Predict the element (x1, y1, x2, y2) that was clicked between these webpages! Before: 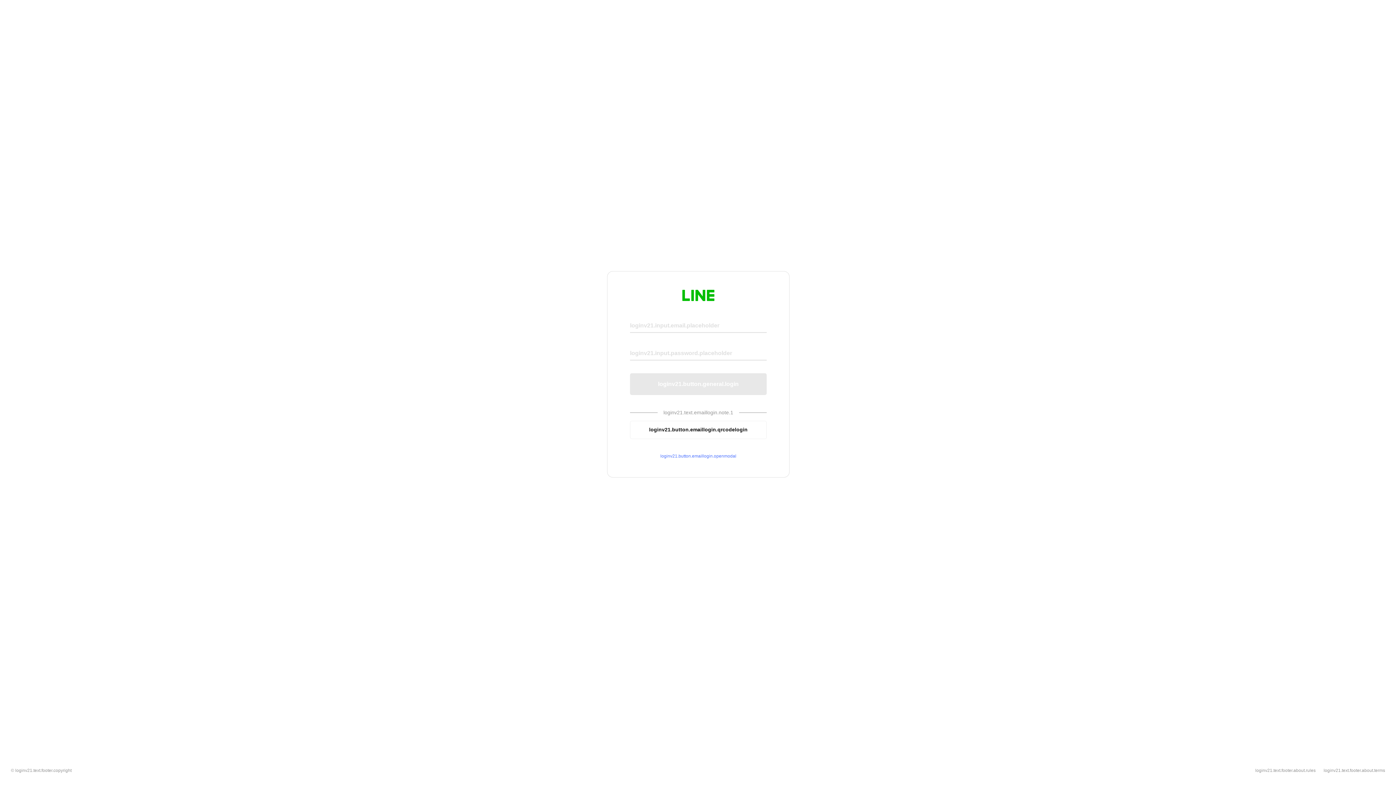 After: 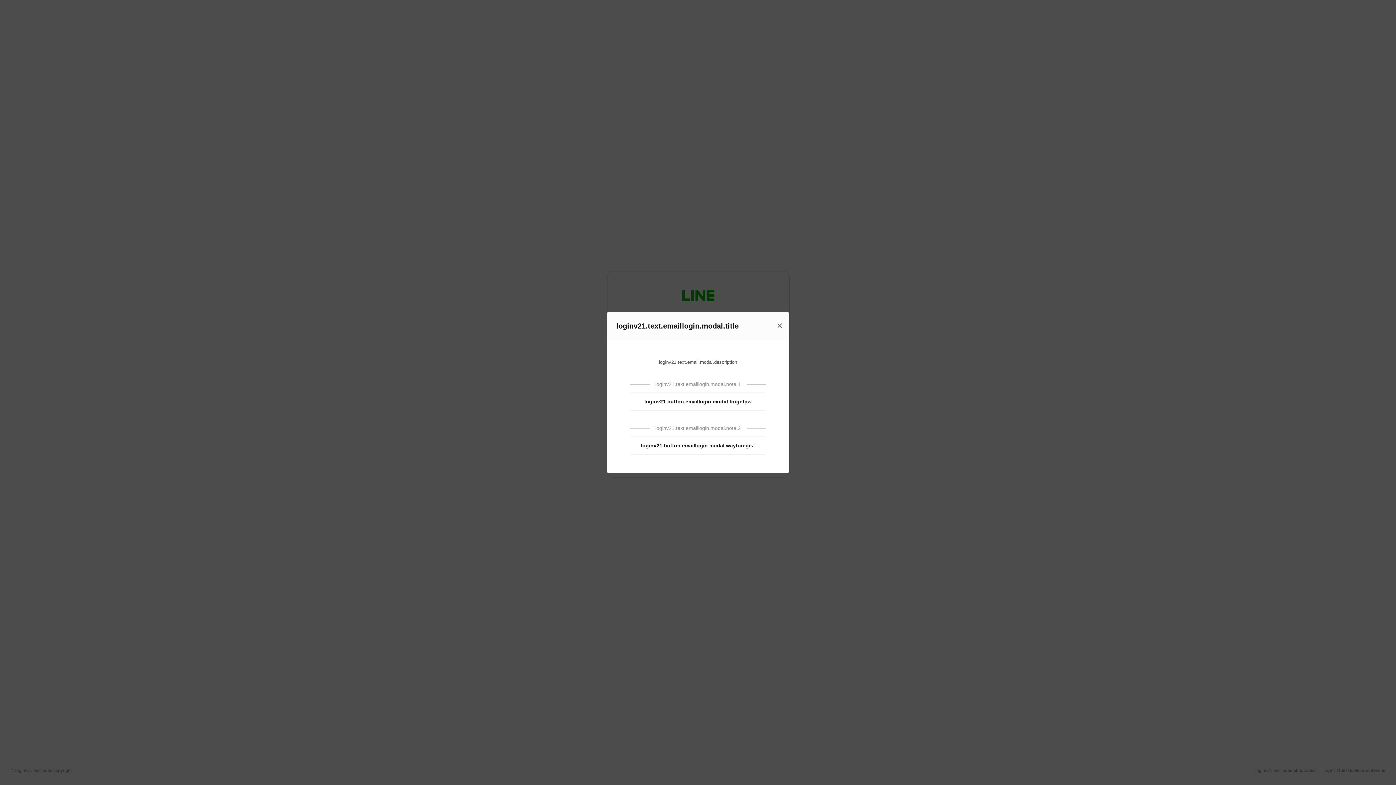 Action: bbox: (630, 453, 766, 459) label: loginv21.button.emaillogin.openmodal